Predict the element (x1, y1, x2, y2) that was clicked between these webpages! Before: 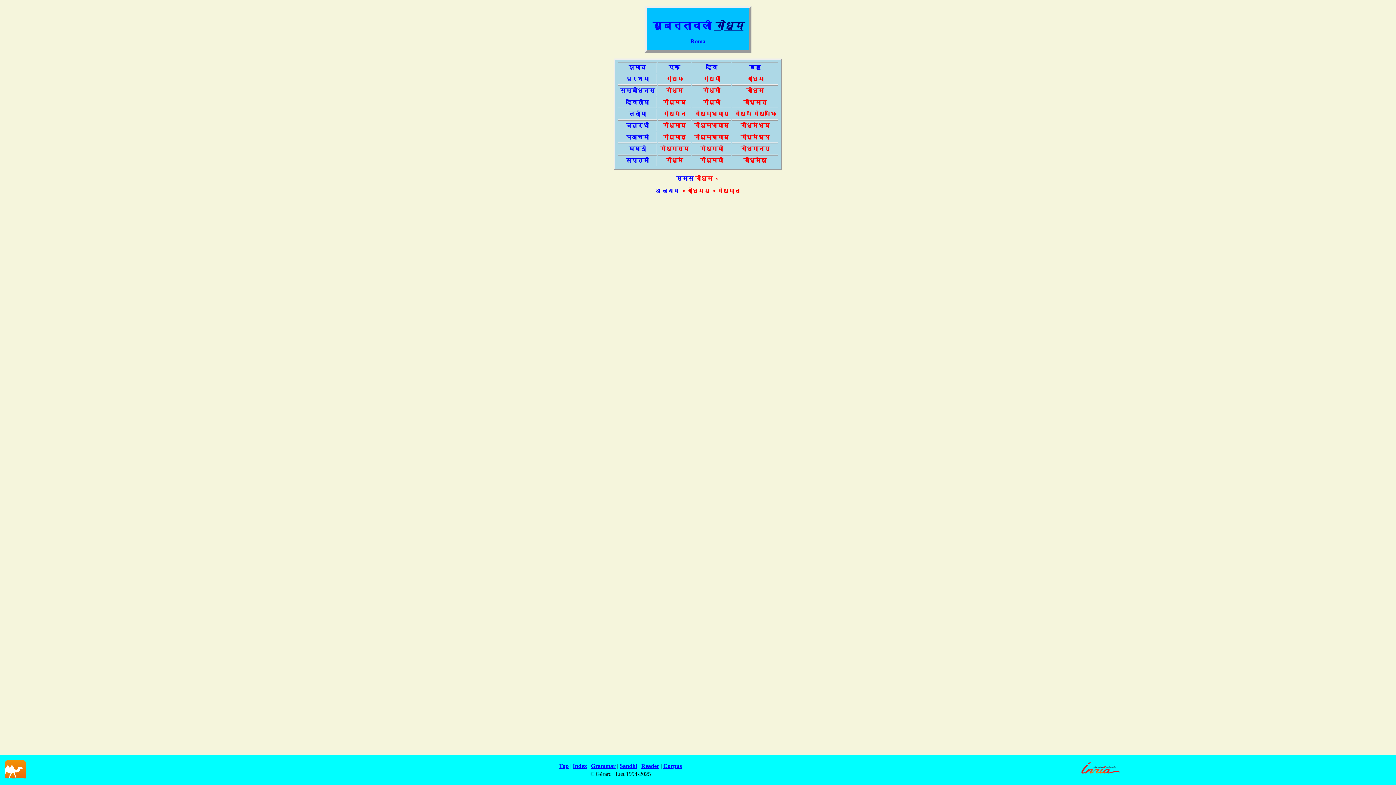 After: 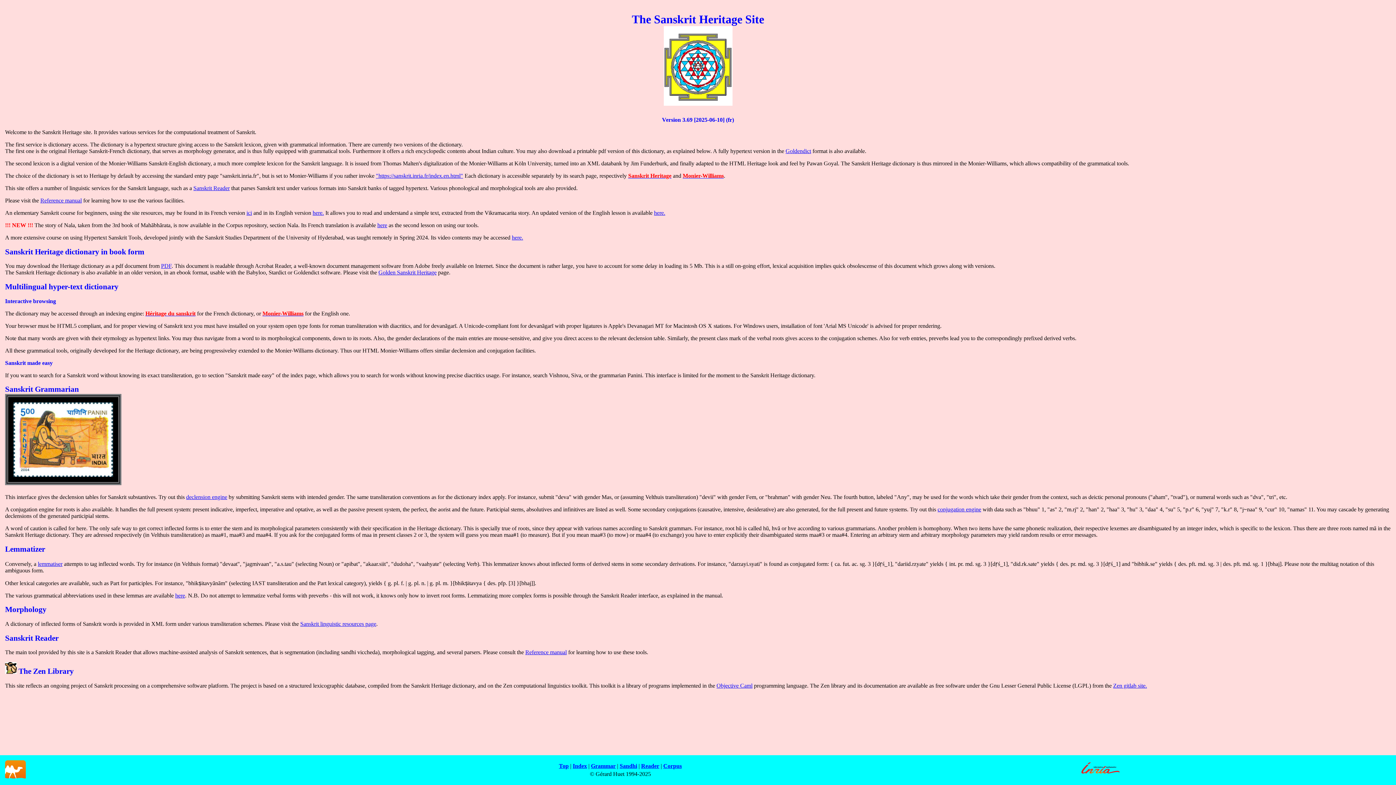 Action: label: Top bbox: (559, 763, 568, 769)